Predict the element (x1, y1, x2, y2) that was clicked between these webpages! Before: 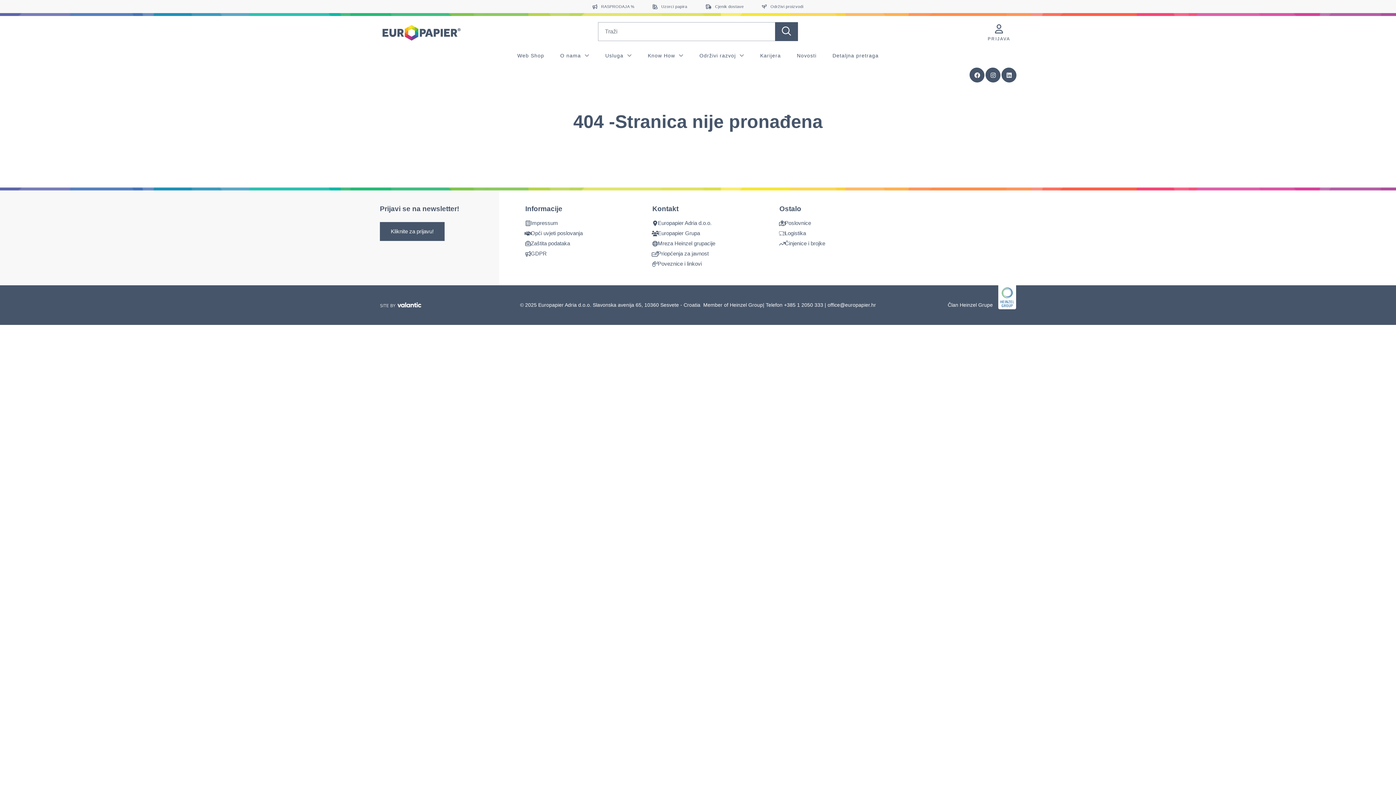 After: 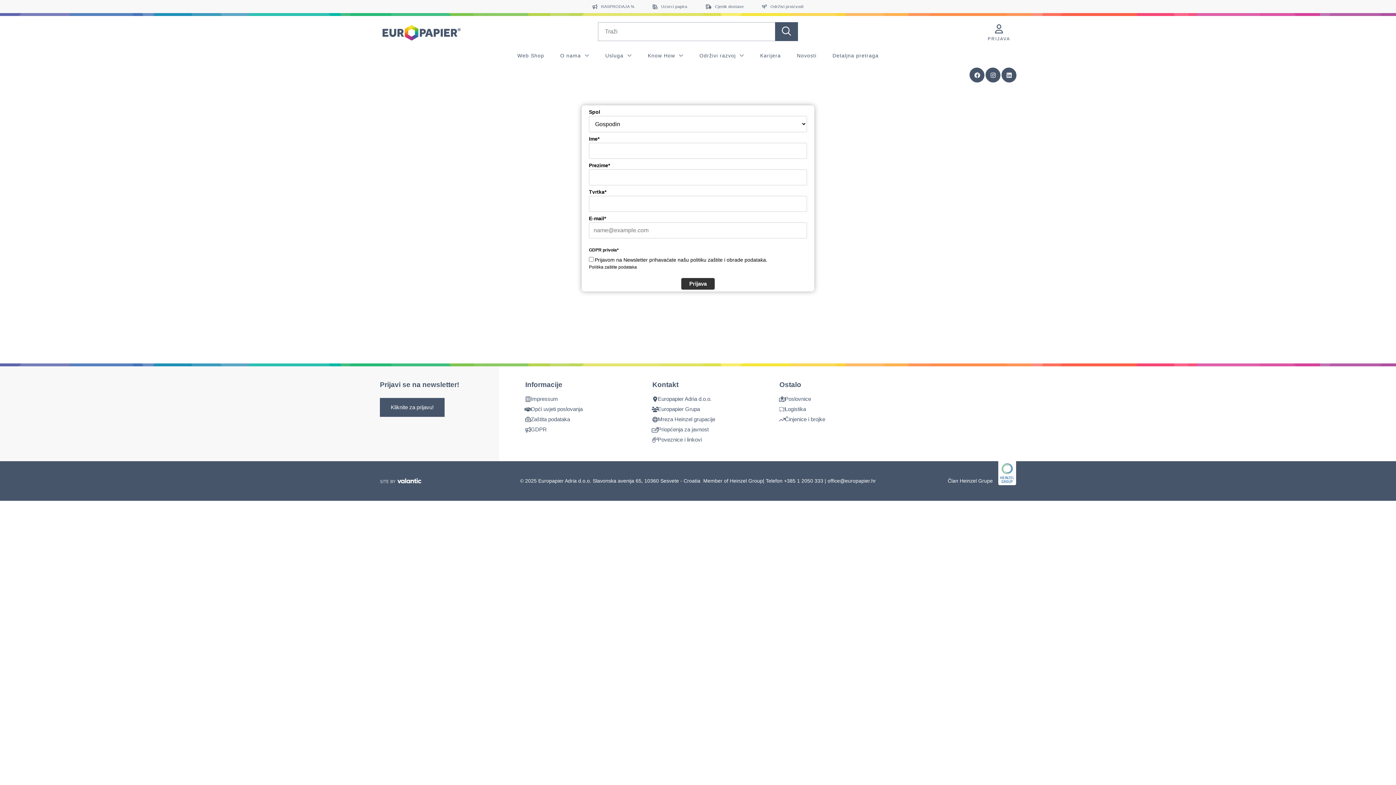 Action: label: Kliknite za prijavu! bbox: (380, 222, 444, 241)